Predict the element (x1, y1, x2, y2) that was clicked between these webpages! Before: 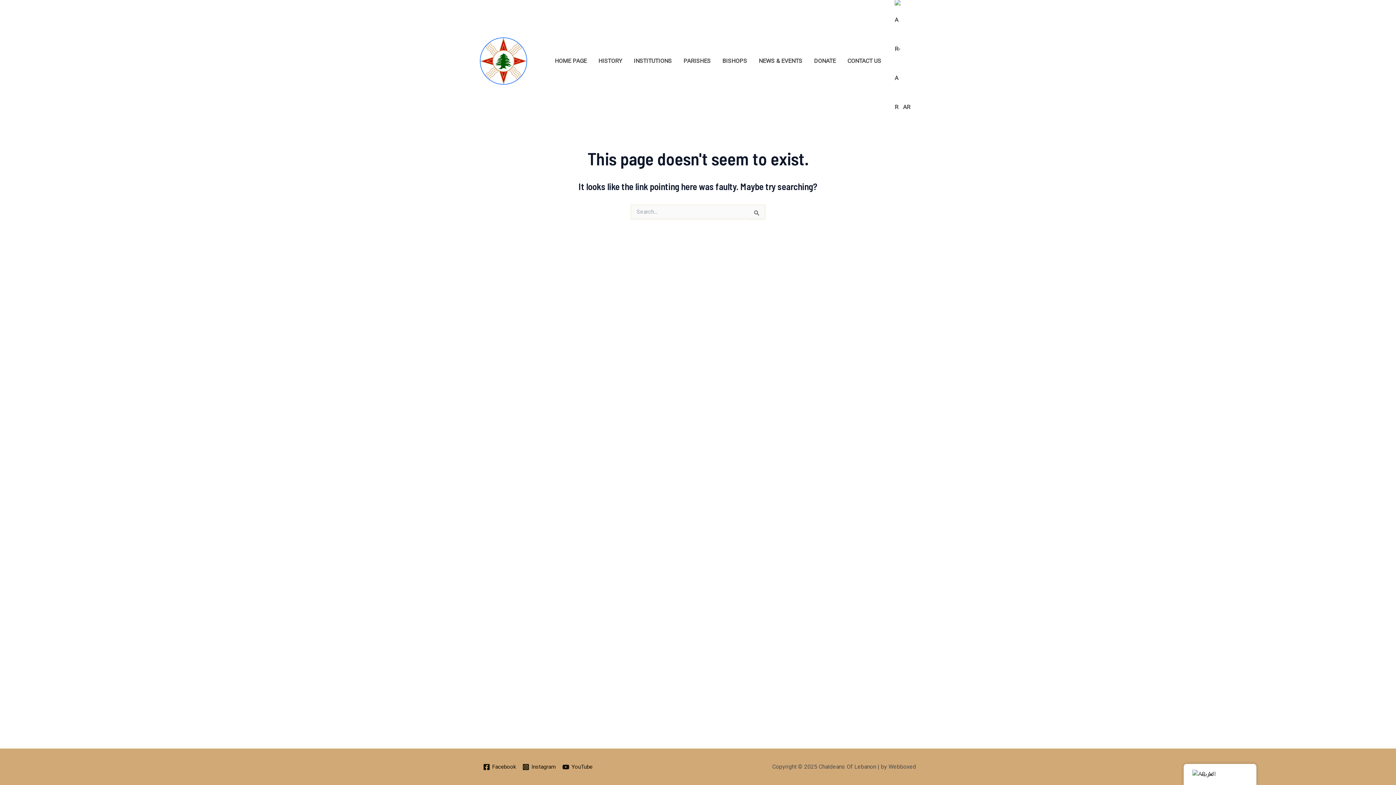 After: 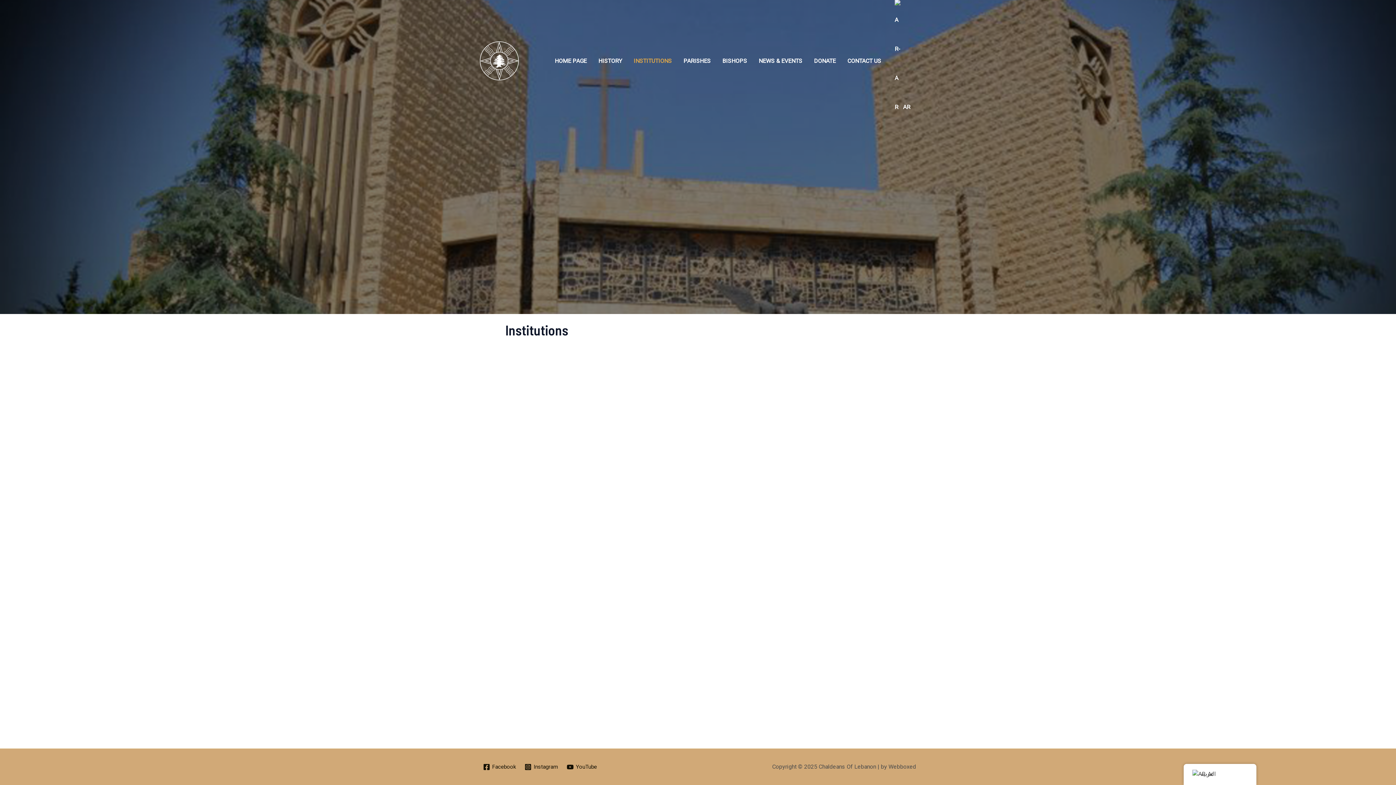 Action: label: INSTITUTIONS bbox: (628, 0, 677, 121)